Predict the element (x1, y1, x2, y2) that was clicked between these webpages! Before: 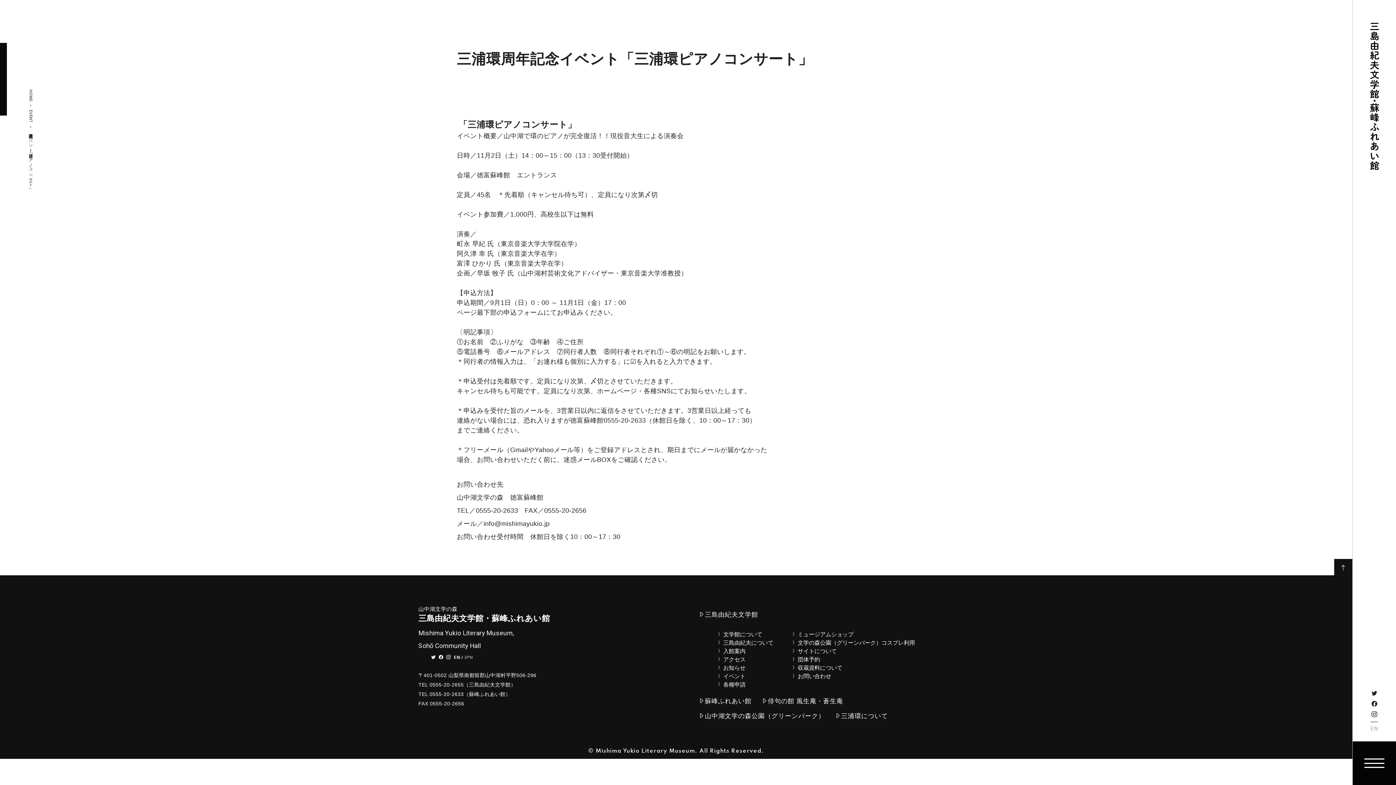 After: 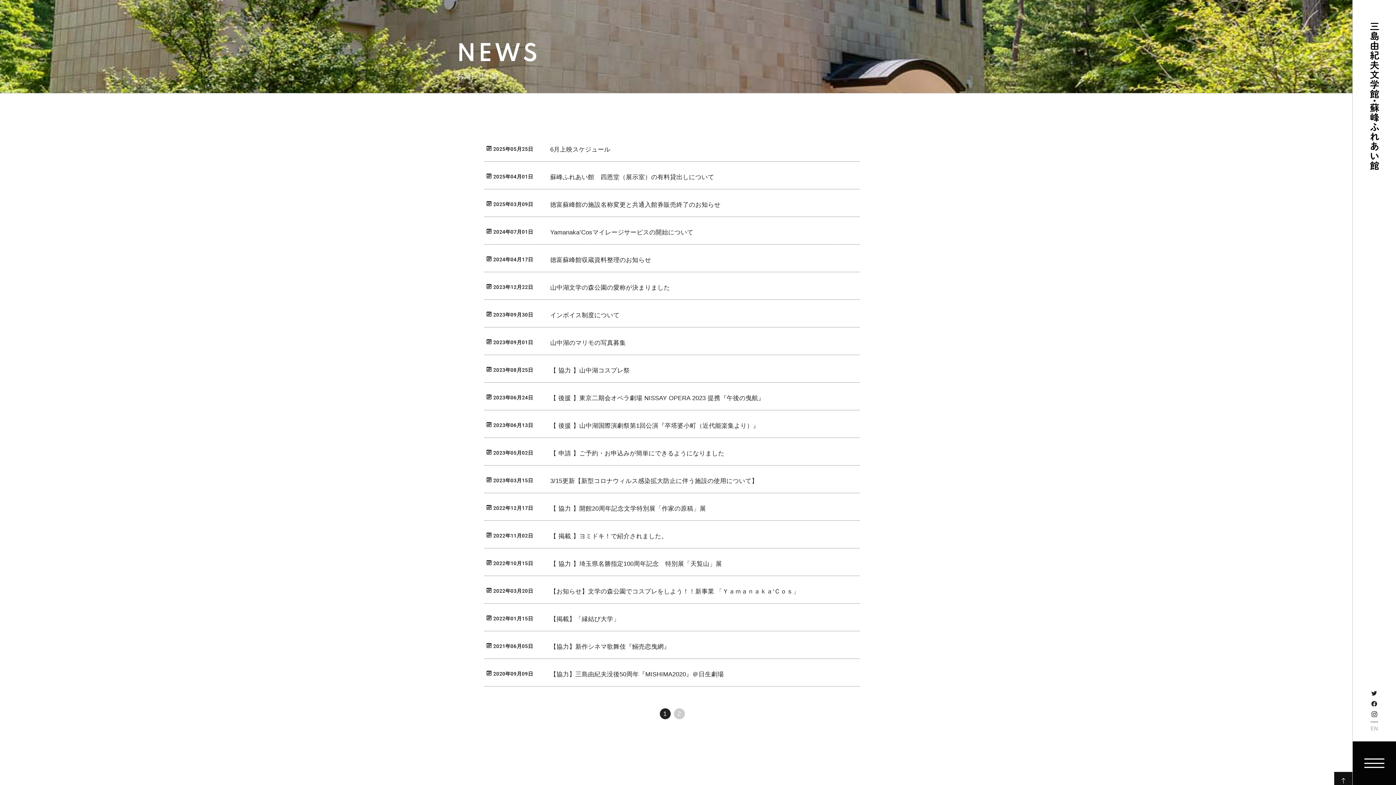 Action: bbox: (723, 665, 745, 671) label: お知らせ